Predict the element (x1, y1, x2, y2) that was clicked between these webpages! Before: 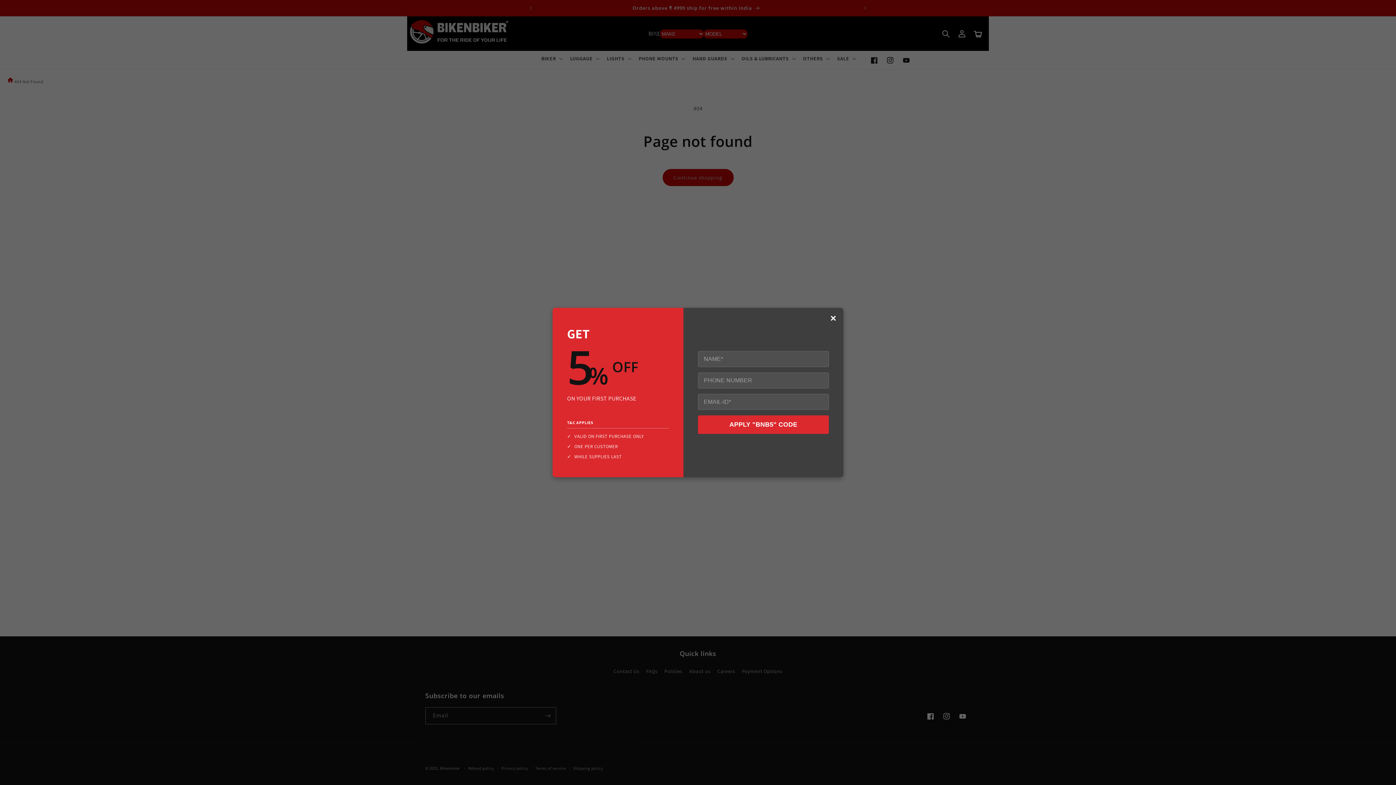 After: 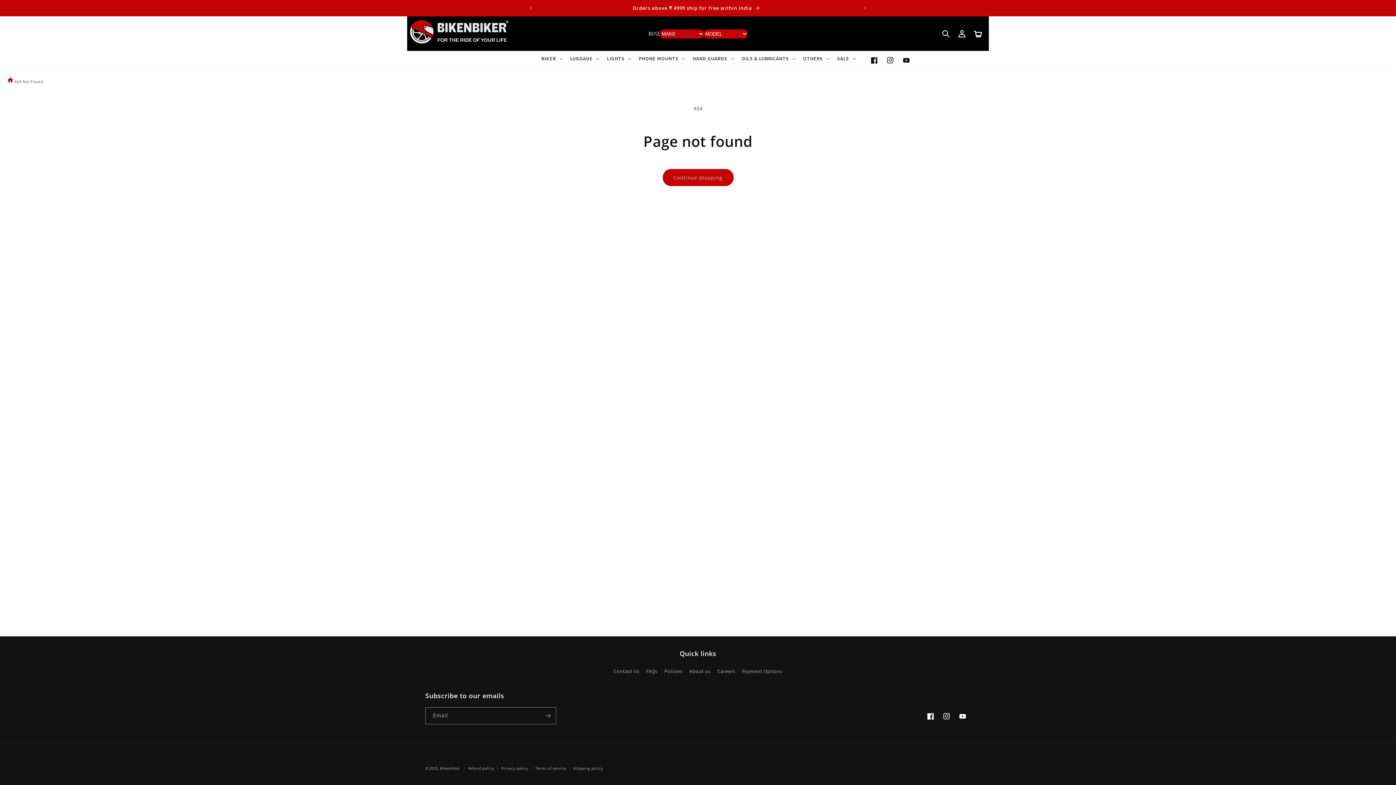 Action: label: APPLY "BNB5" CODE bbox: (698, 415, 829, 434)